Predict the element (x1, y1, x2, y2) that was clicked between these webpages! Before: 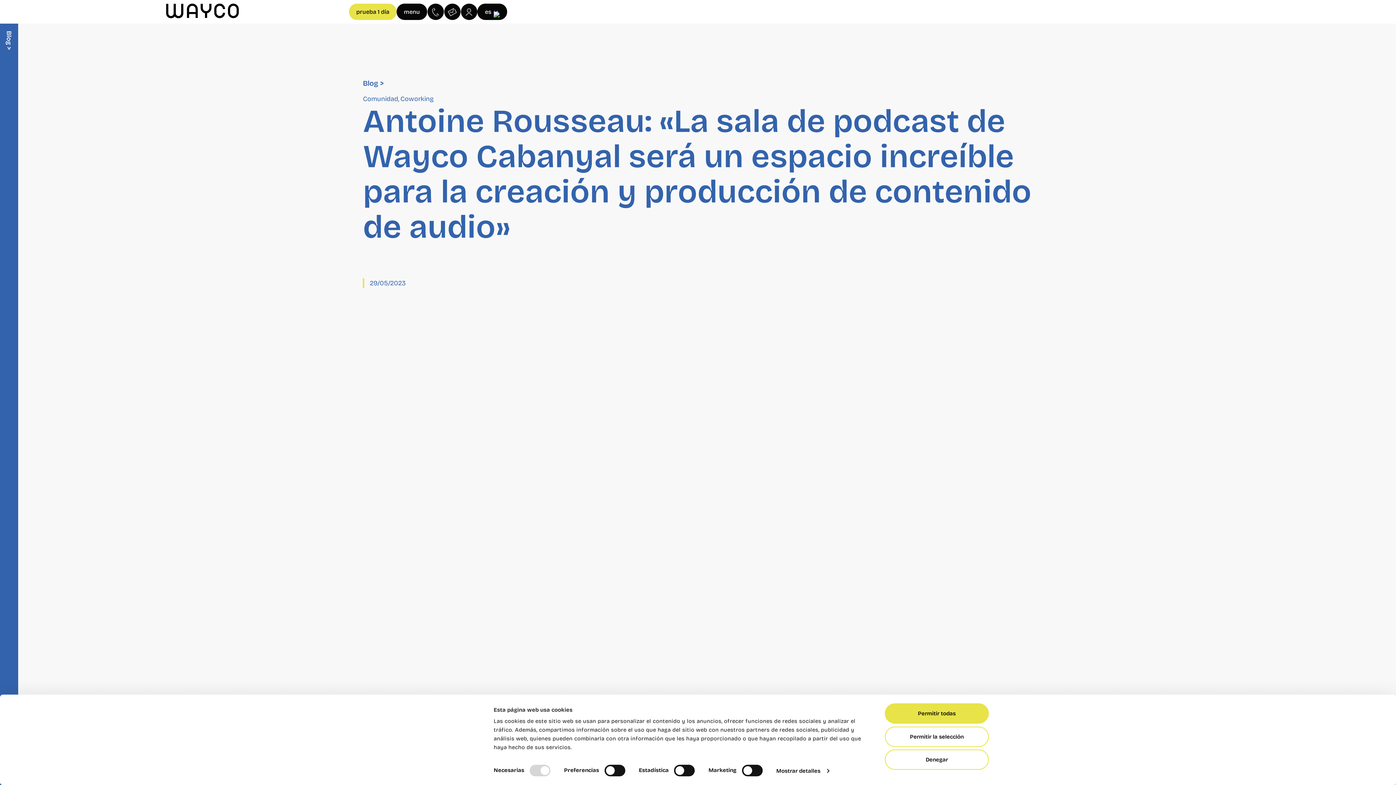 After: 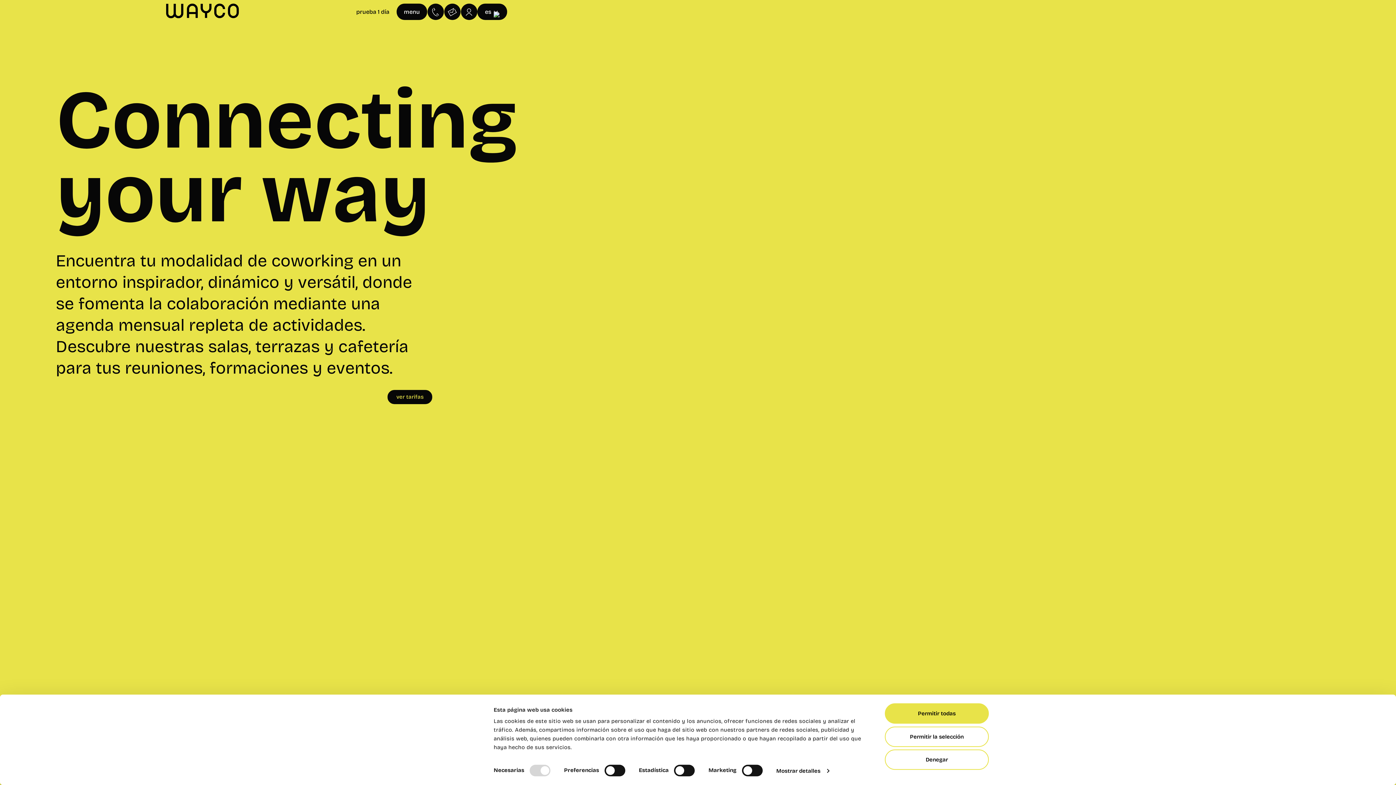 Action: bbox: (166, 3, 238, 18)